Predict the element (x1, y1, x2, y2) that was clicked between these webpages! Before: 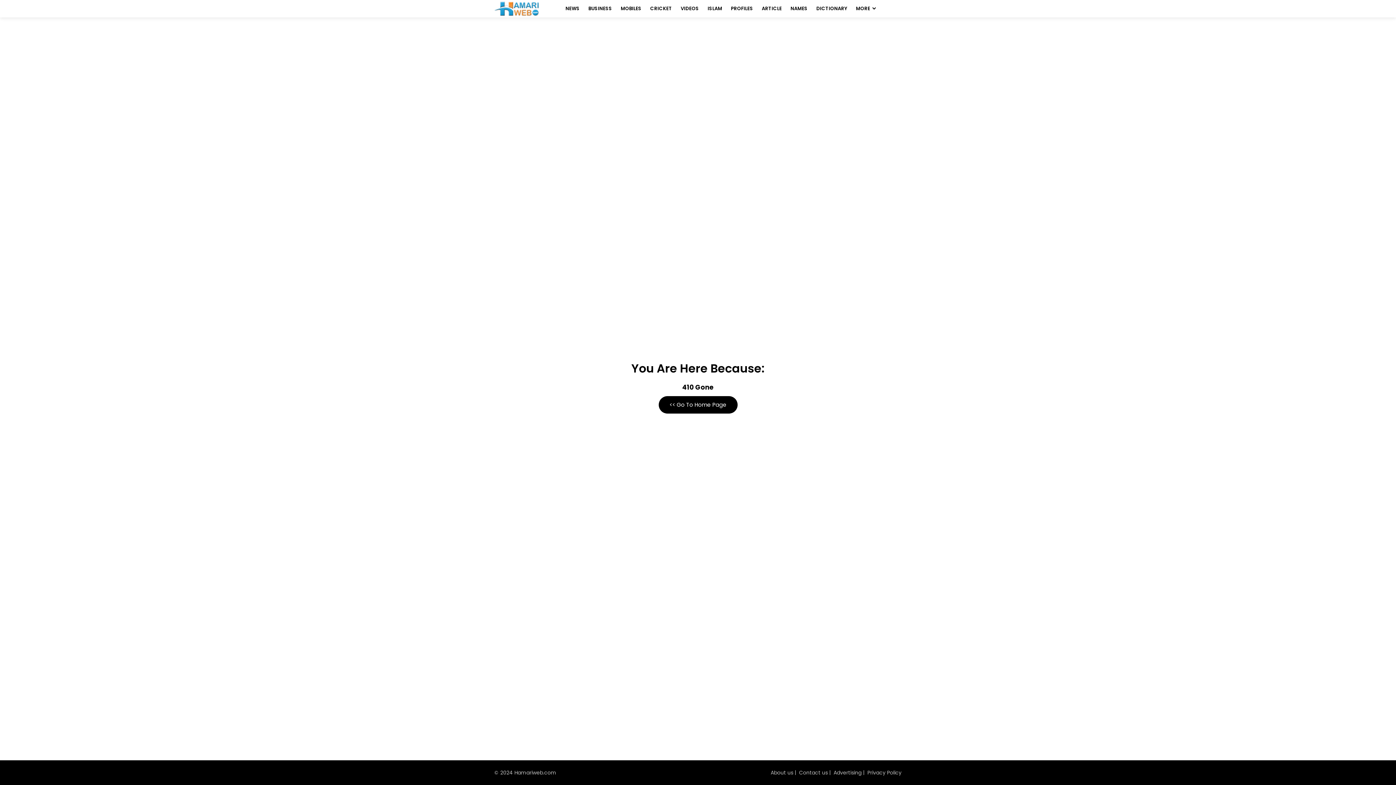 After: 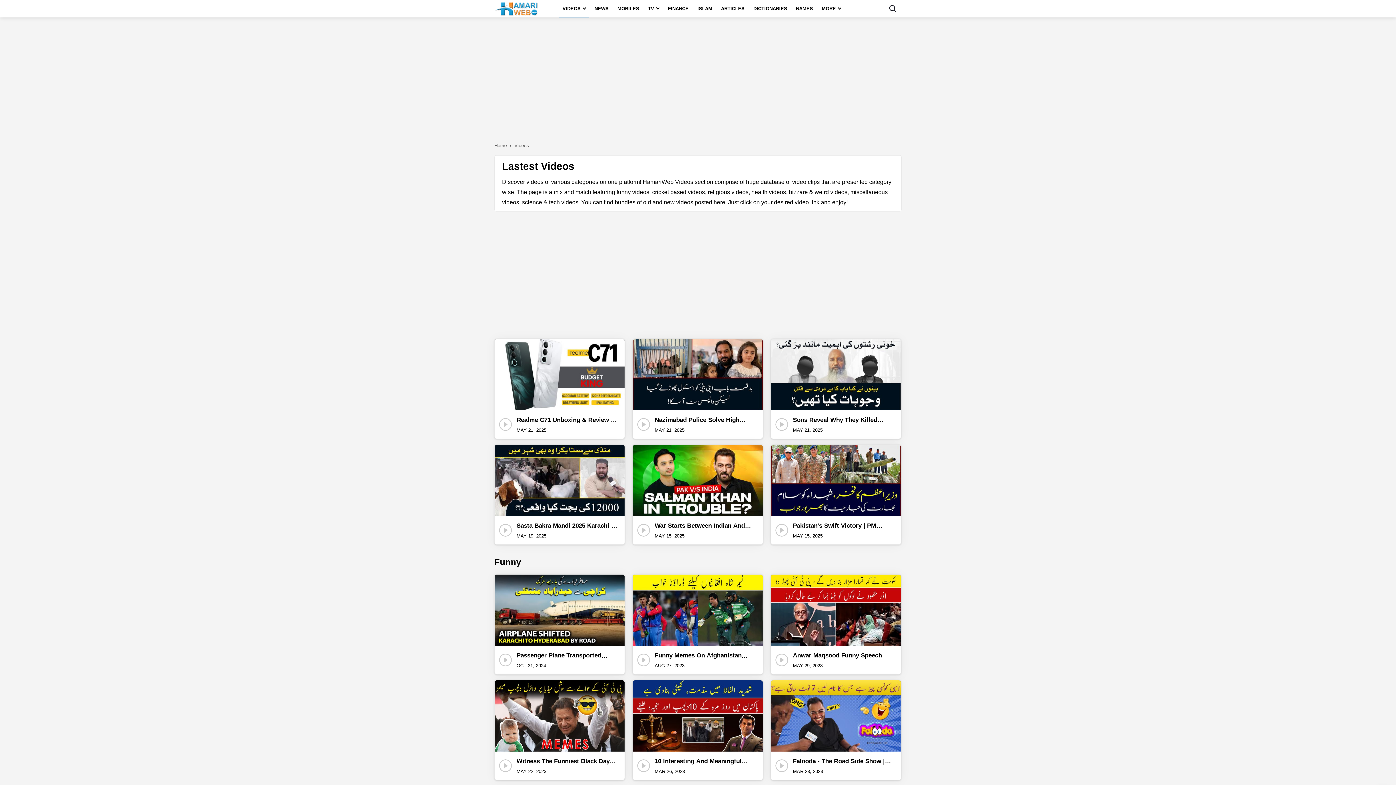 Action: label: VIDEOS bbox: (677, 0, 702, 17)